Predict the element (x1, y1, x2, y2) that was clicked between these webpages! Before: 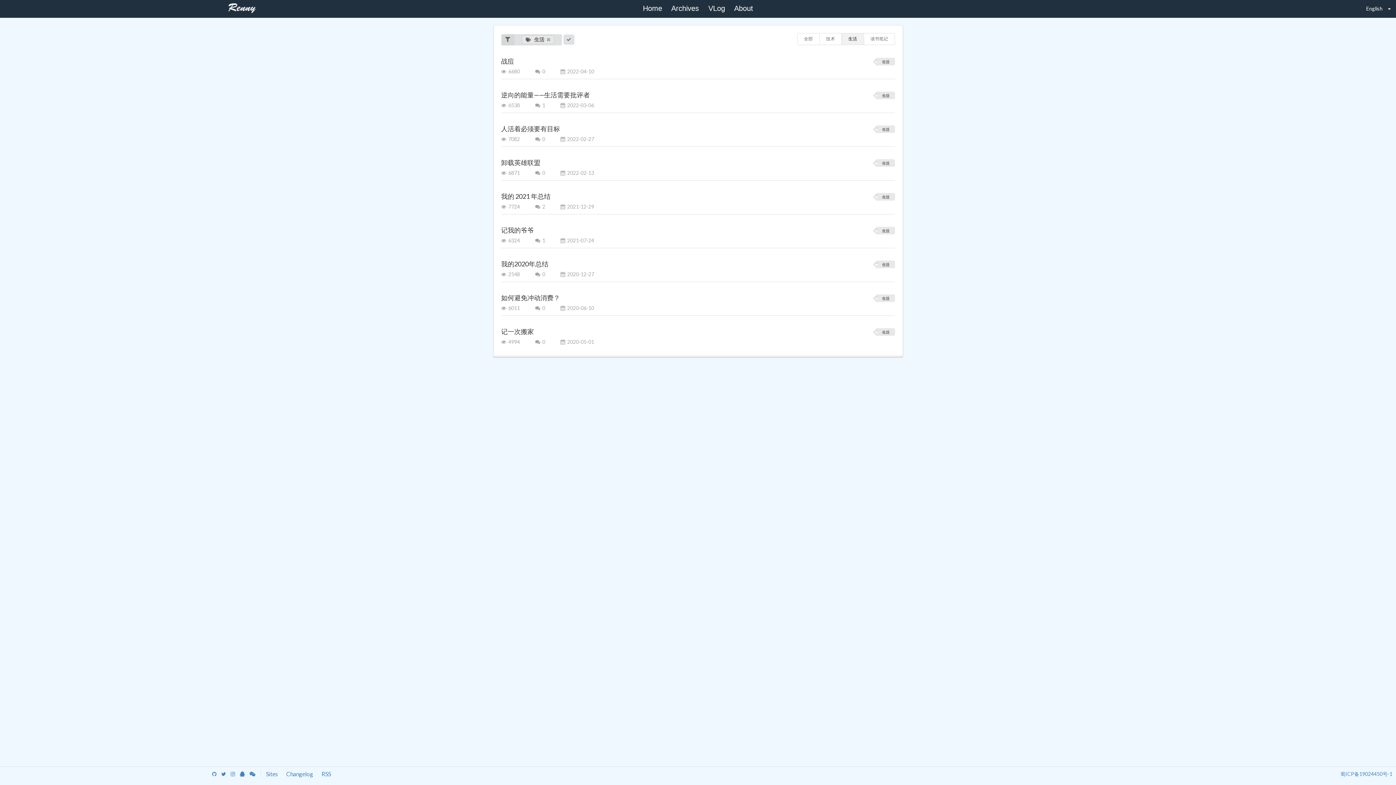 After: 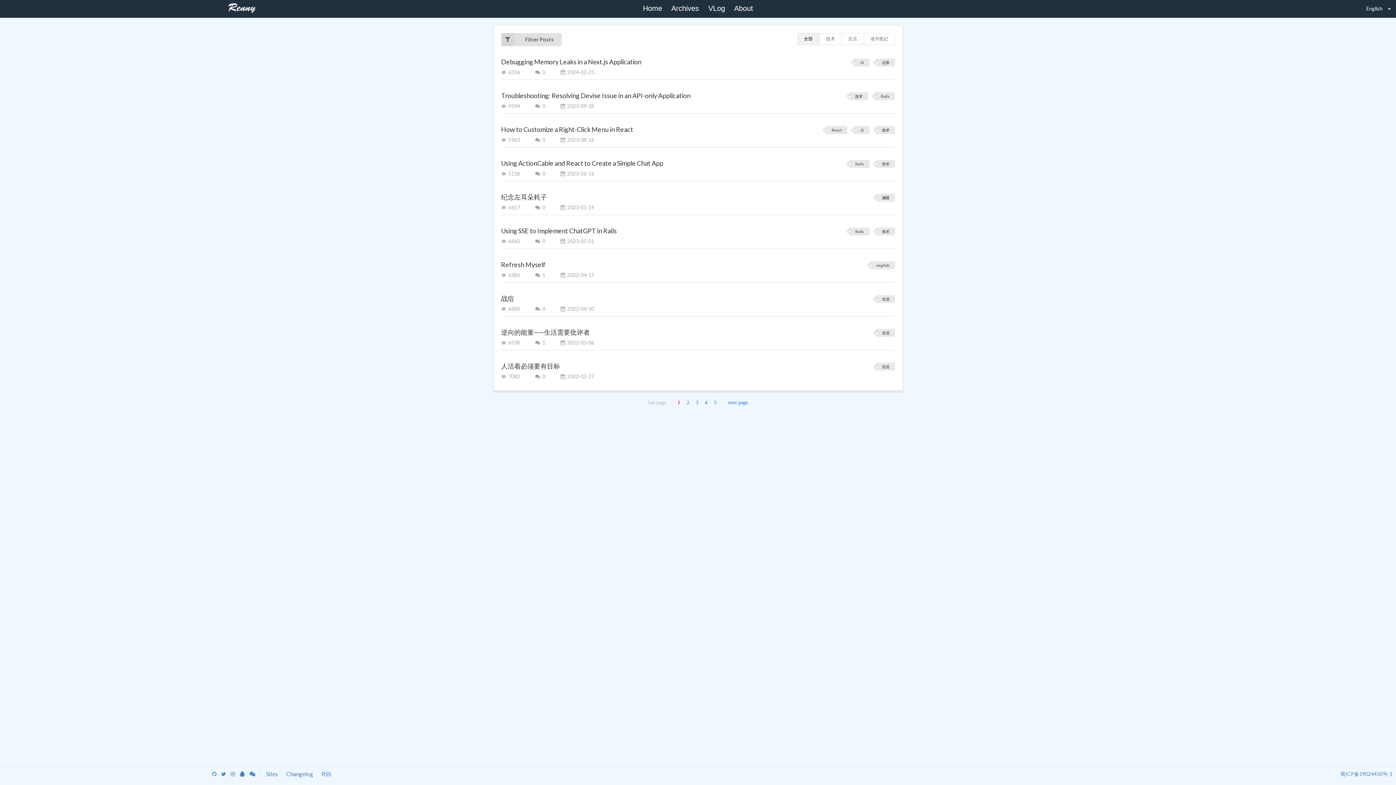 Action: label: Archives bbox: (671, 4, 699, 12)